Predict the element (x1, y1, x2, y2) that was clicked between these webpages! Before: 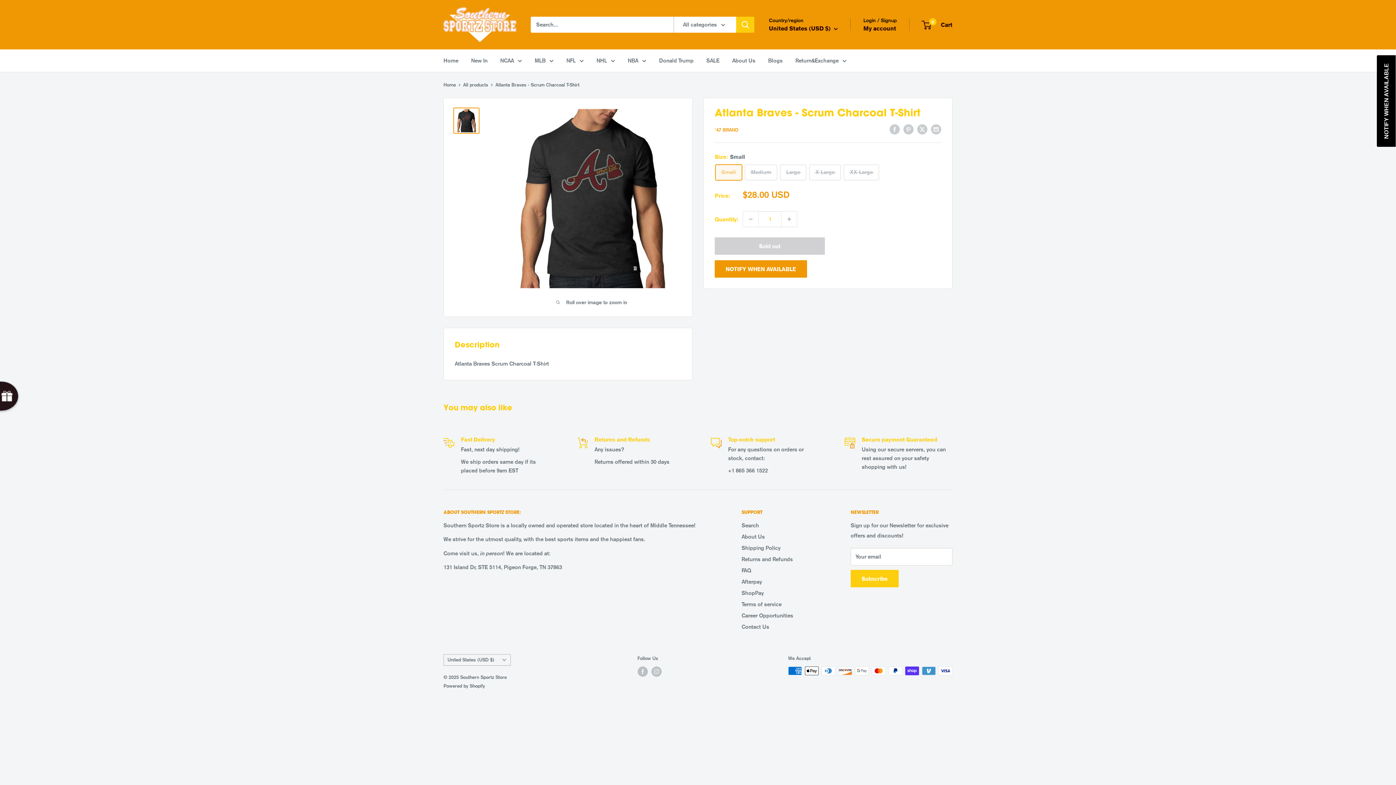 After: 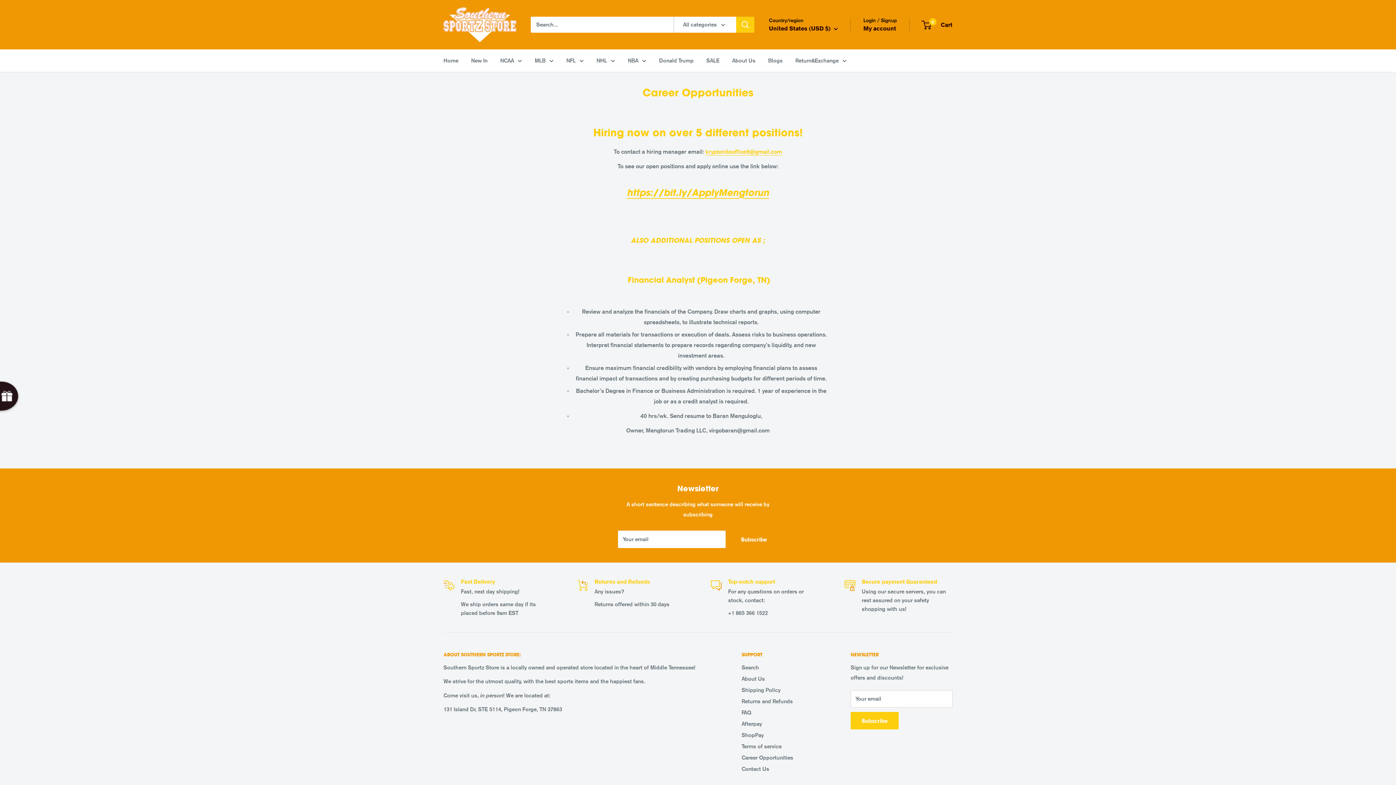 Action: bbox: (741, 610, 825, 621) label: Career Opportunities